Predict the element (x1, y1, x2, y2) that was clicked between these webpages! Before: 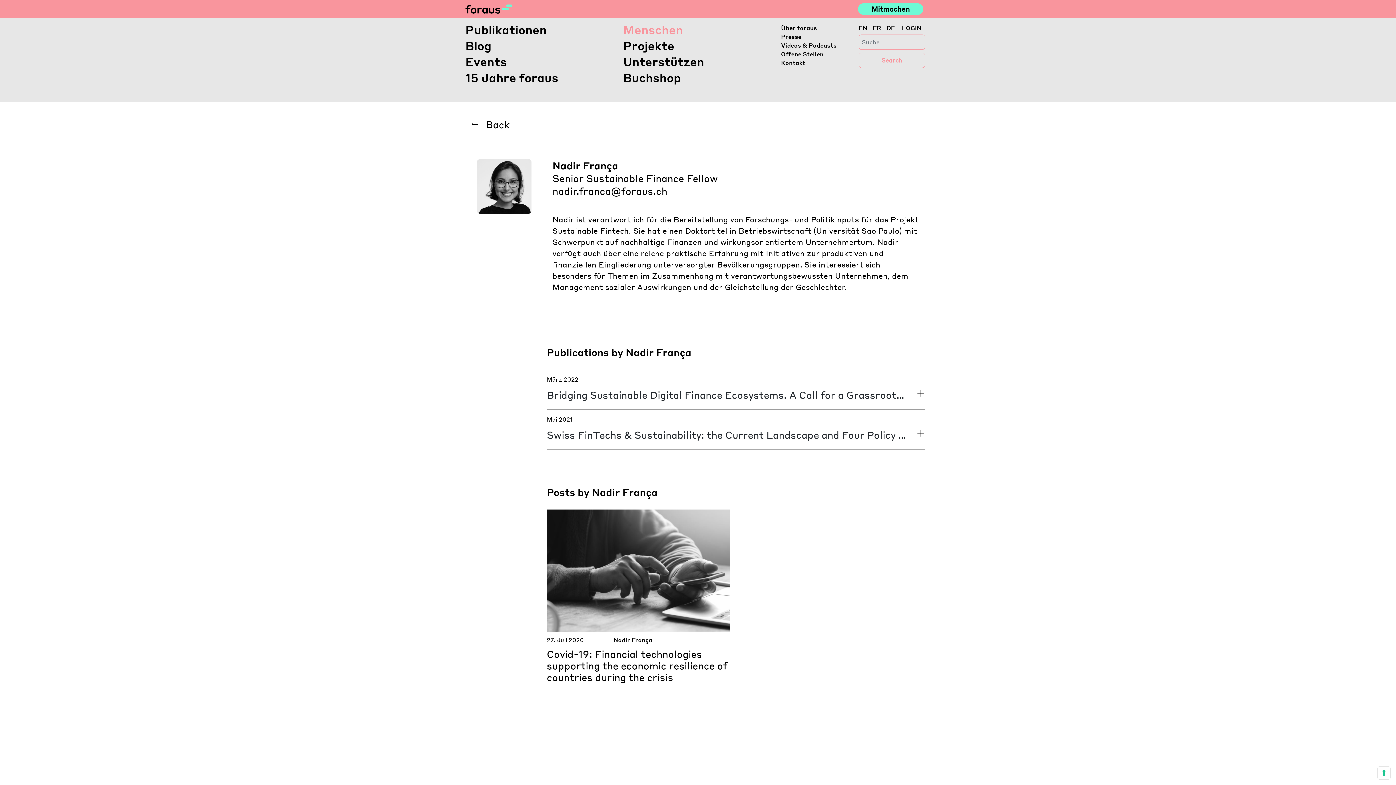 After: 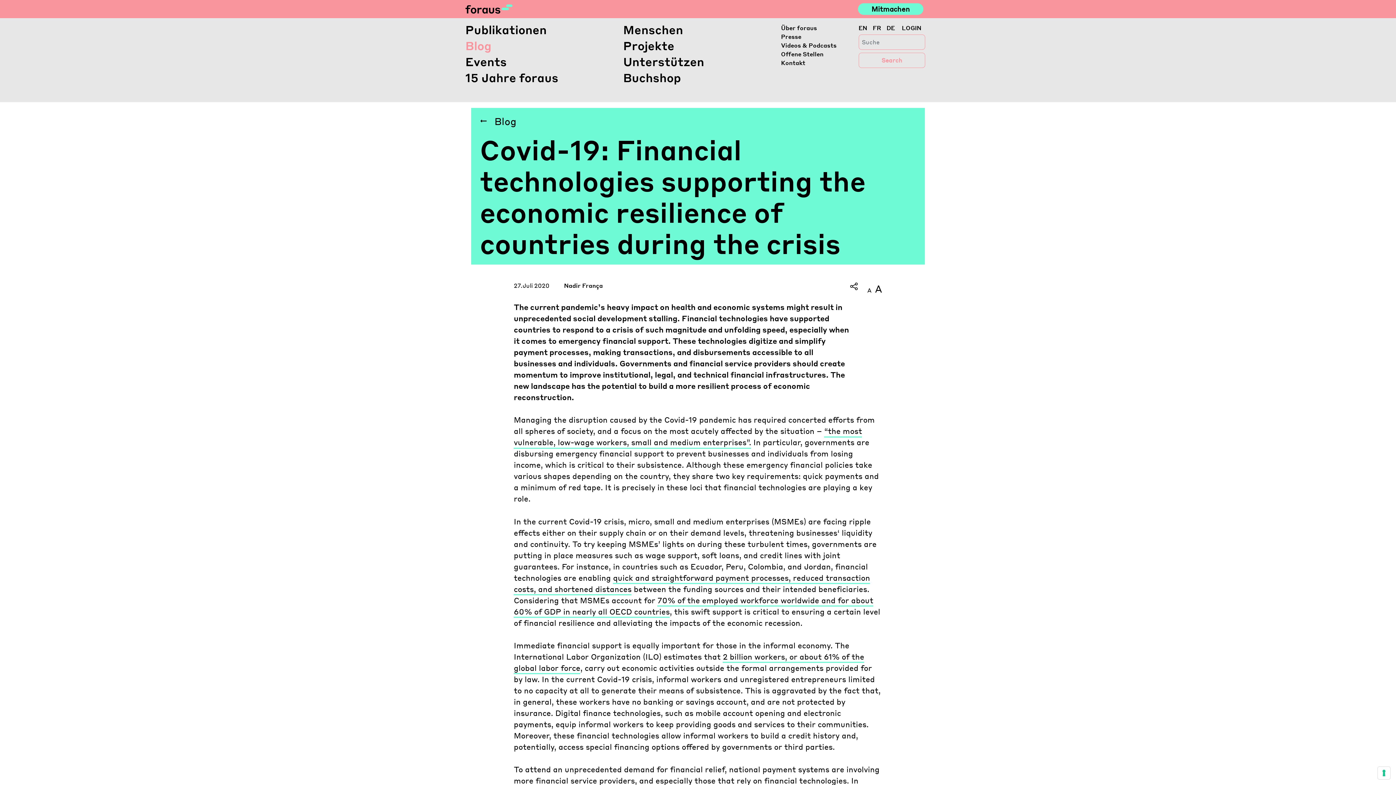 Action: bbox: (546, 509, 730, 632)